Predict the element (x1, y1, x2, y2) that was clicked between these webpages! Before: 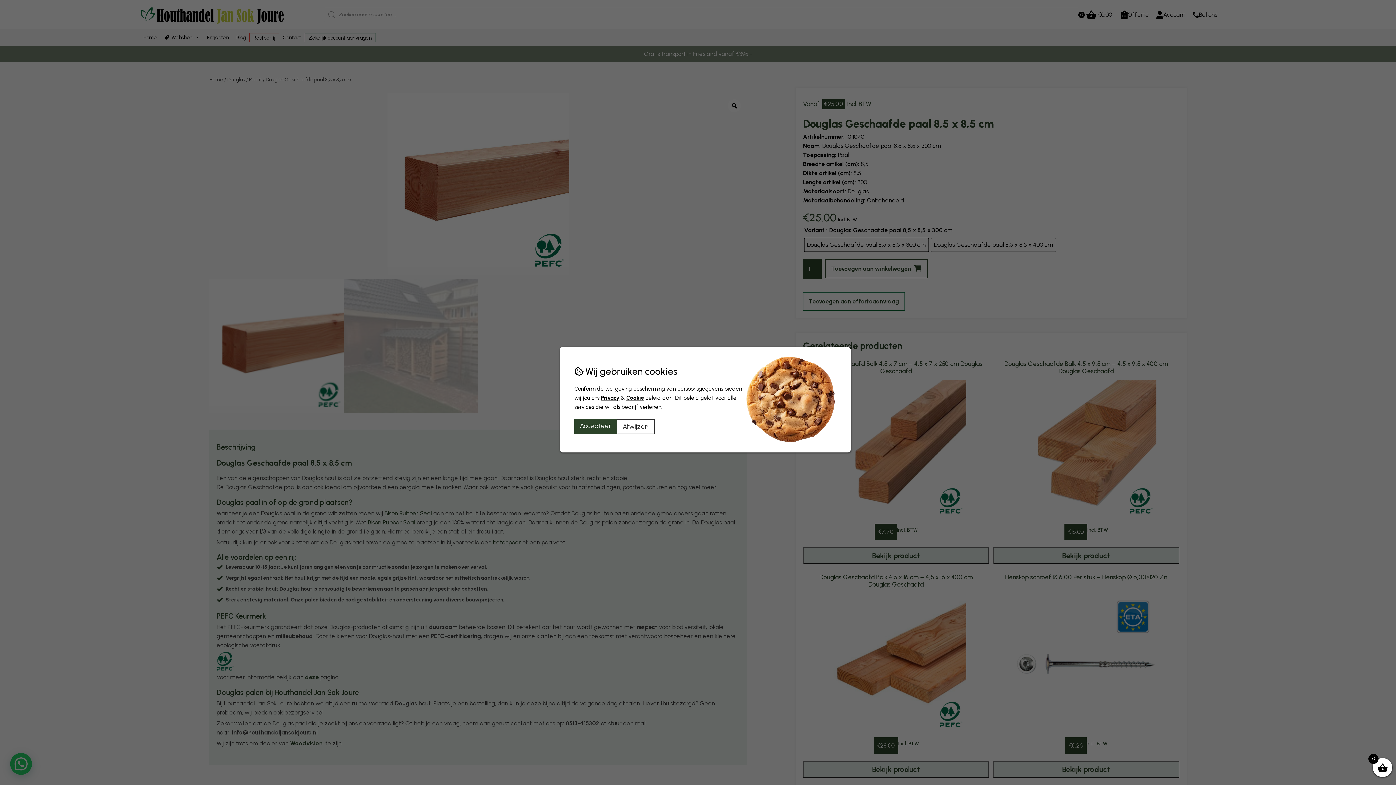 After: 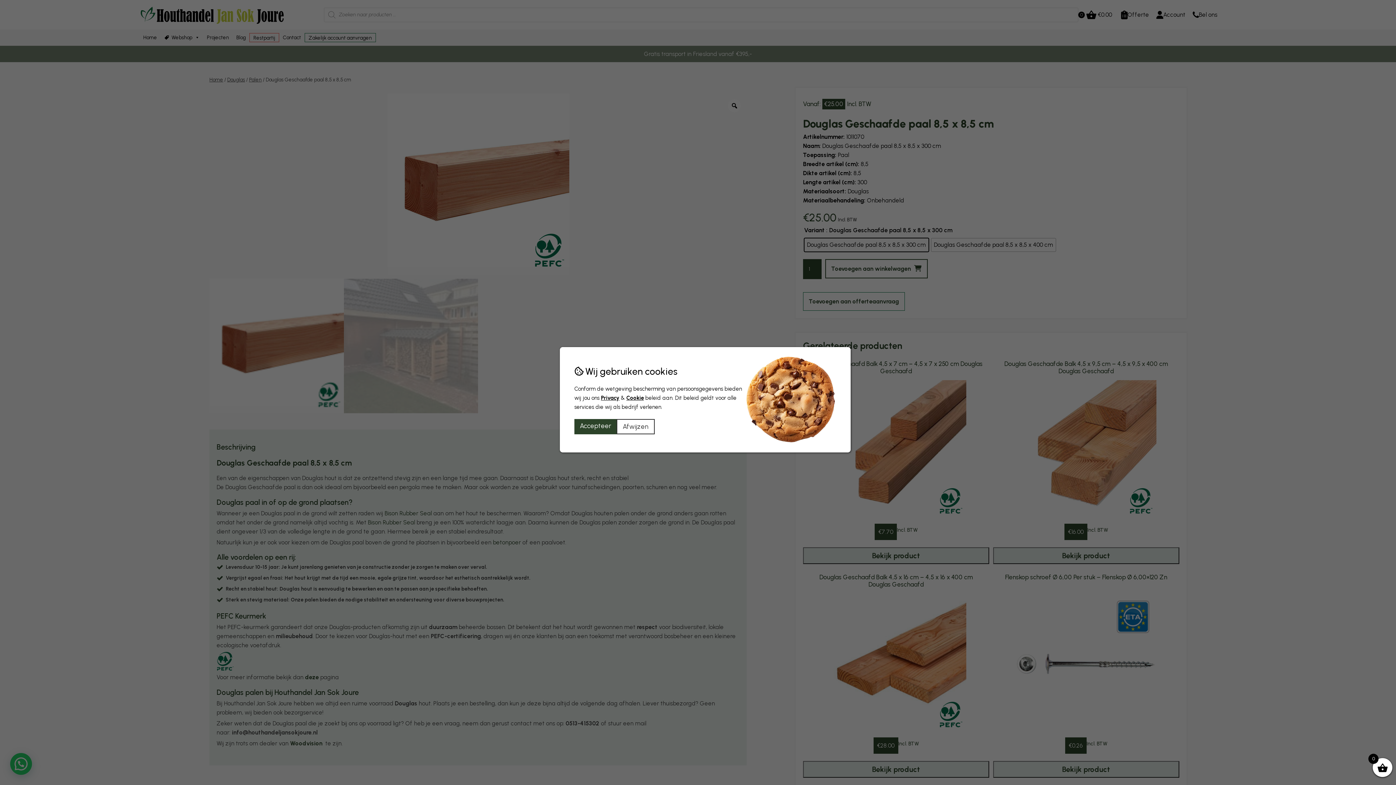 Action: label: Cookie bbox: (626, 393, 644, 402)